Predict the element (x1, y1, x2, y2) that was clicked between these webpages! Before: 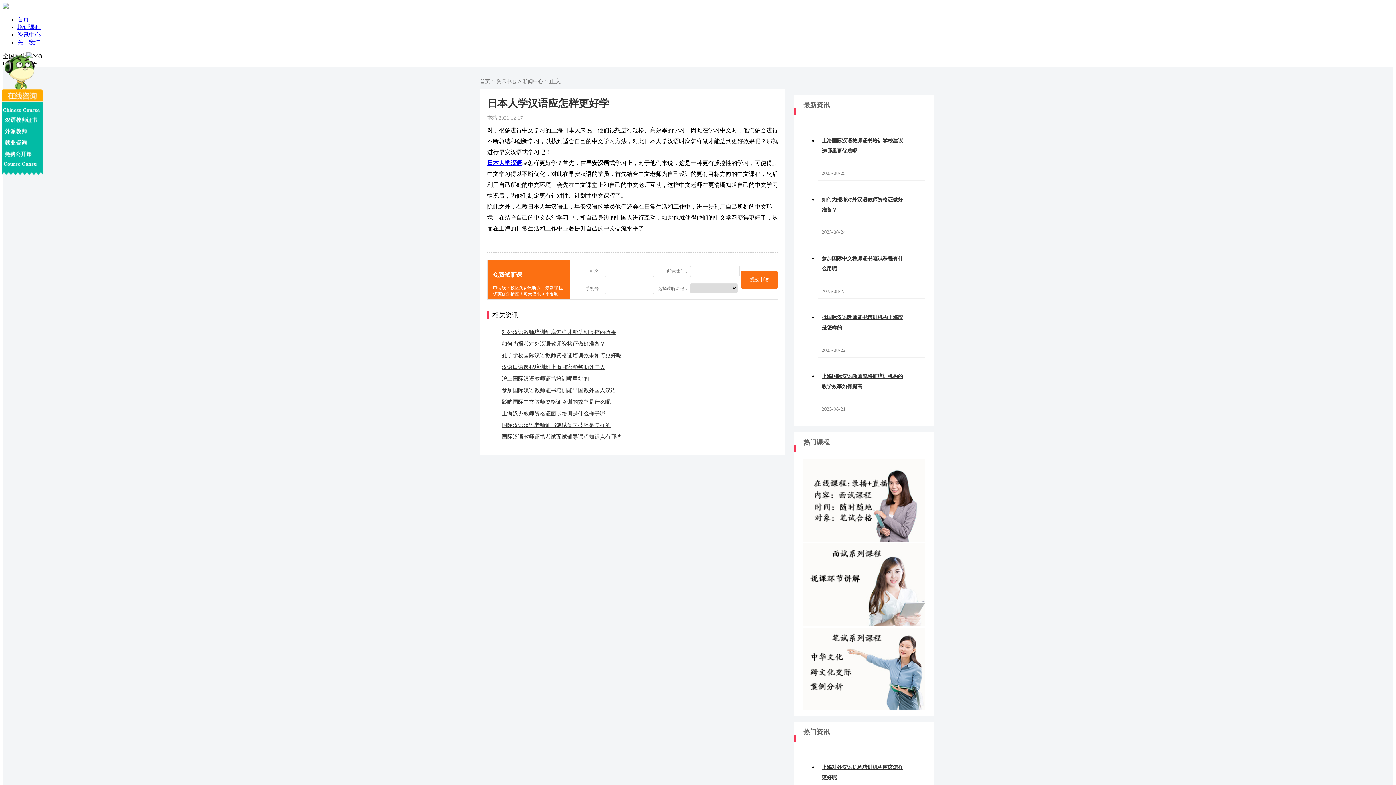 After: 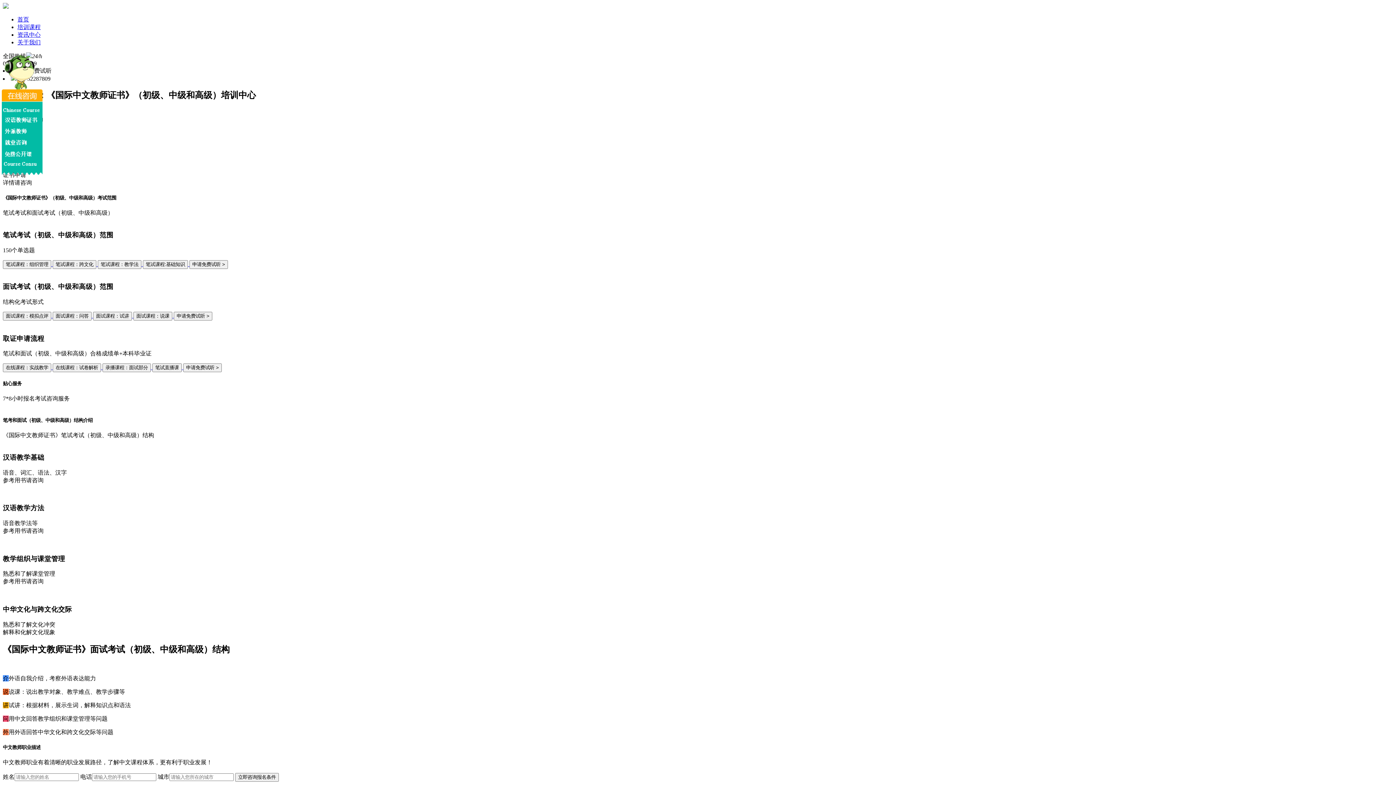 Action: bbox: (2, 3, 8, 9)